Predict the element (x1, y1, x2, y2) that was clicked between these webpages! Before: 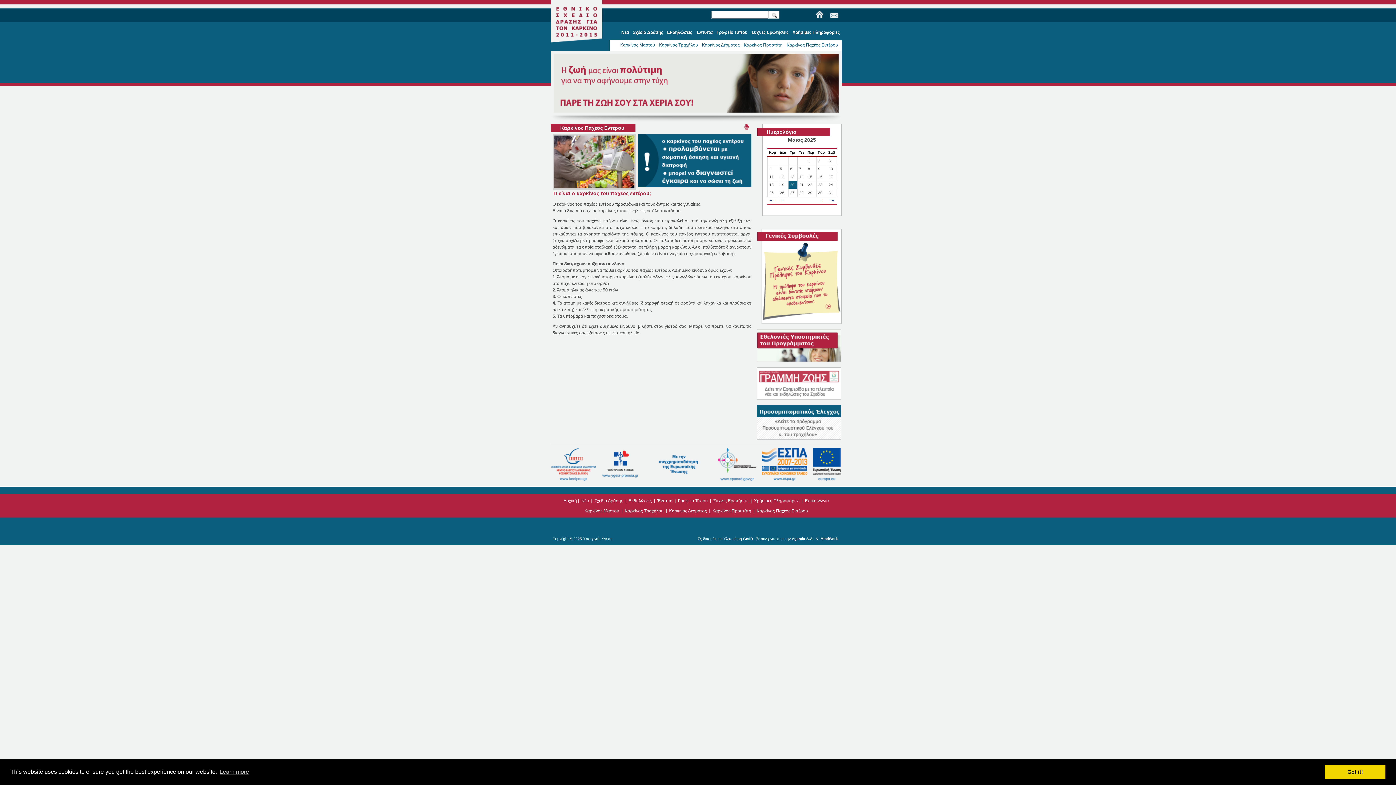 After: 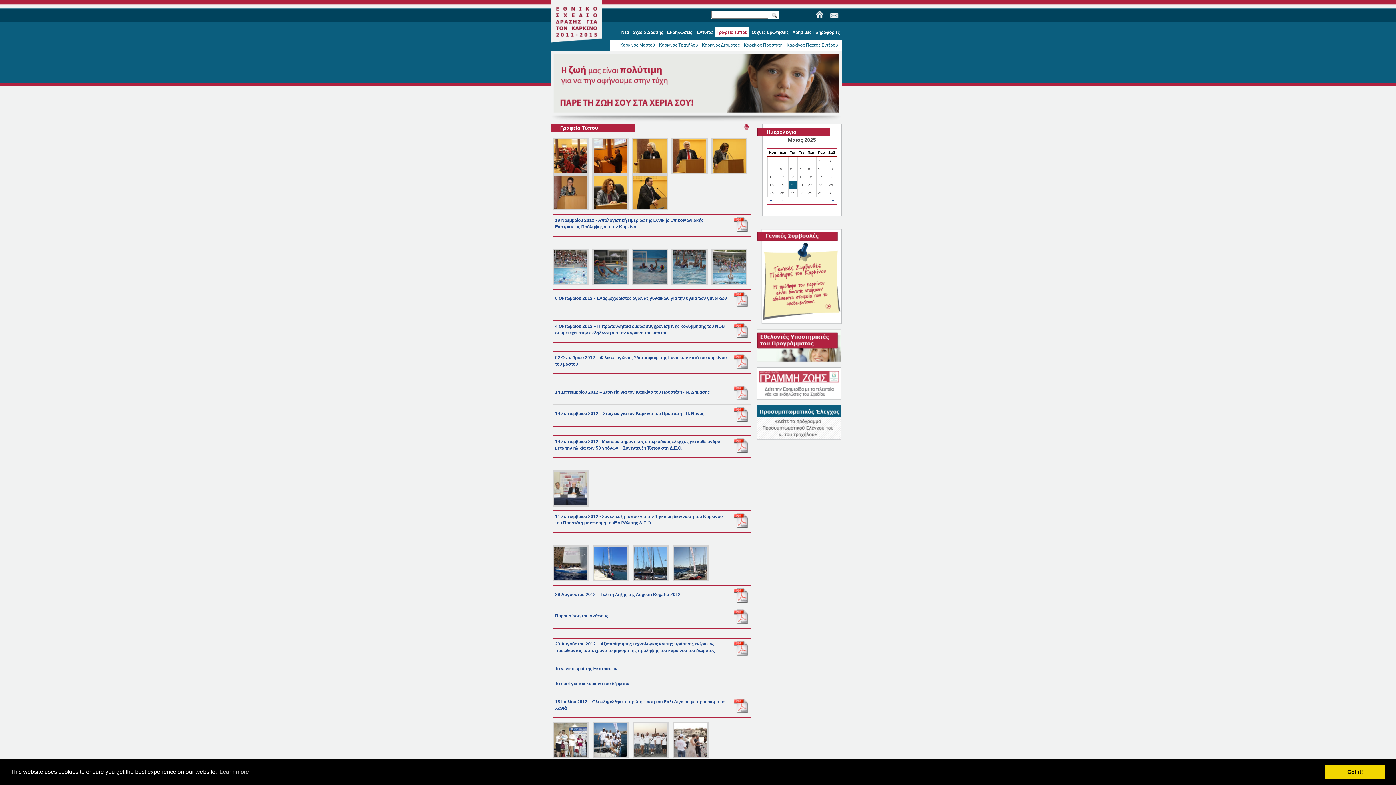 Action: label: Γραφείο Τύπου bbox: (714, 27, 749, 37)